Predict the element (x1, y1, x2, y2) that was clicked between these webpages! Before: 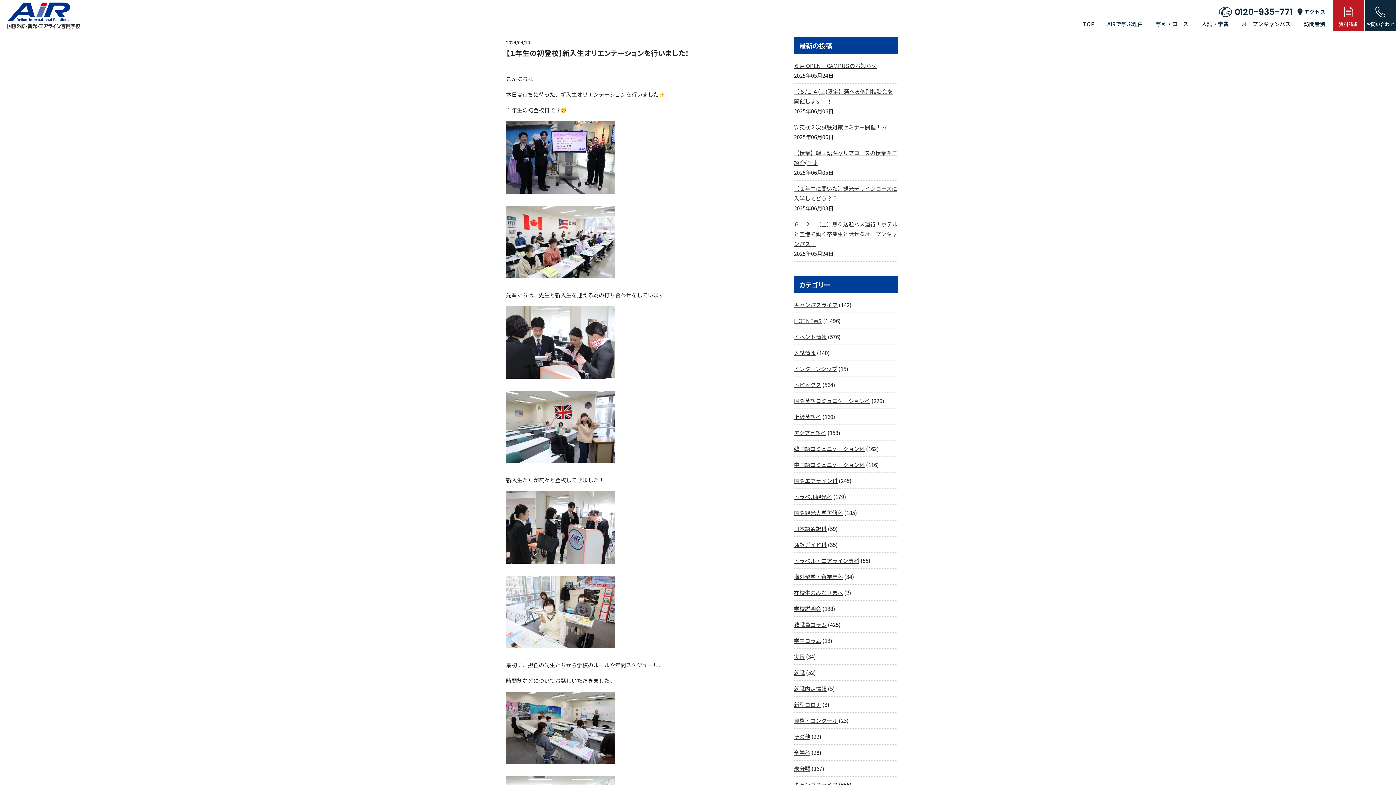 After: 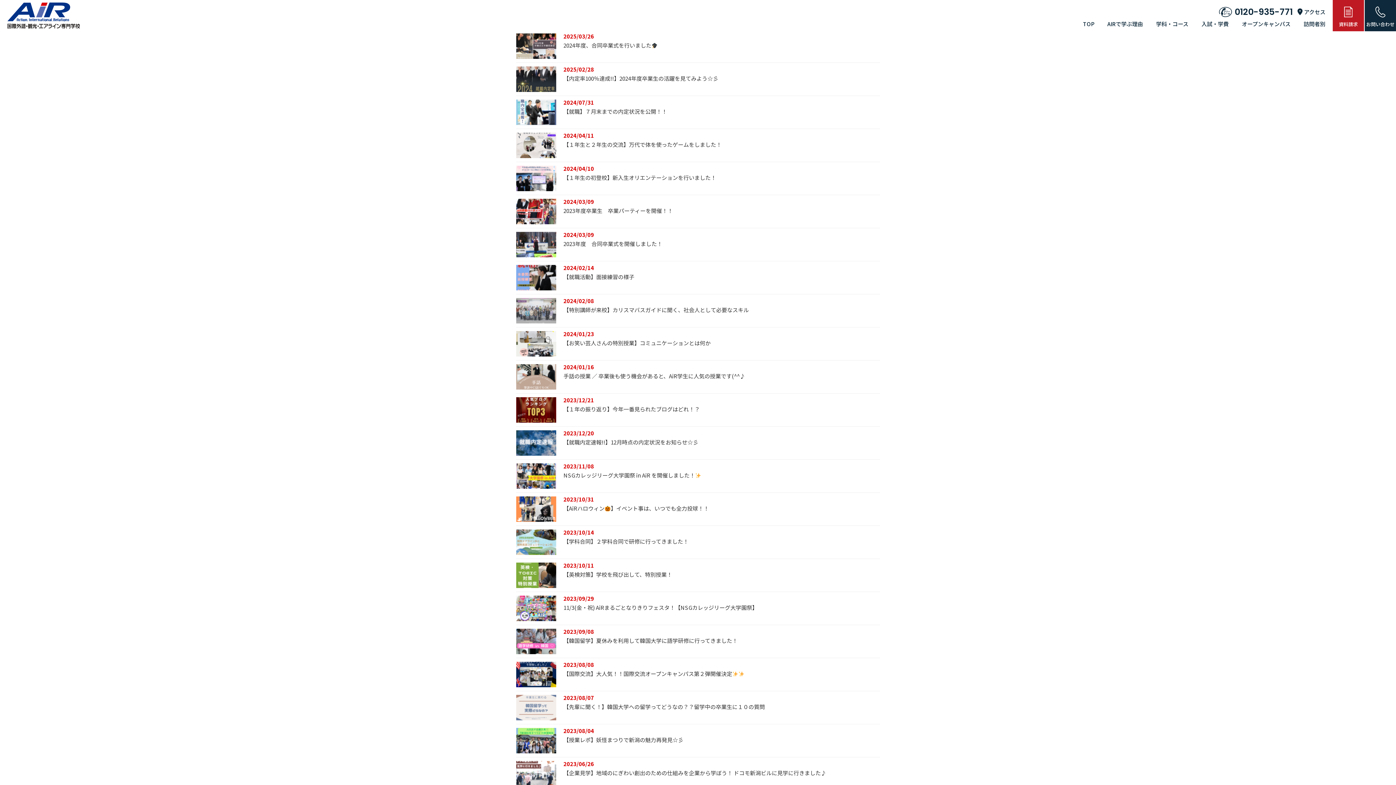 Action: label: 海外留学・留学専科 bbox: (794, 573, 843, 580)